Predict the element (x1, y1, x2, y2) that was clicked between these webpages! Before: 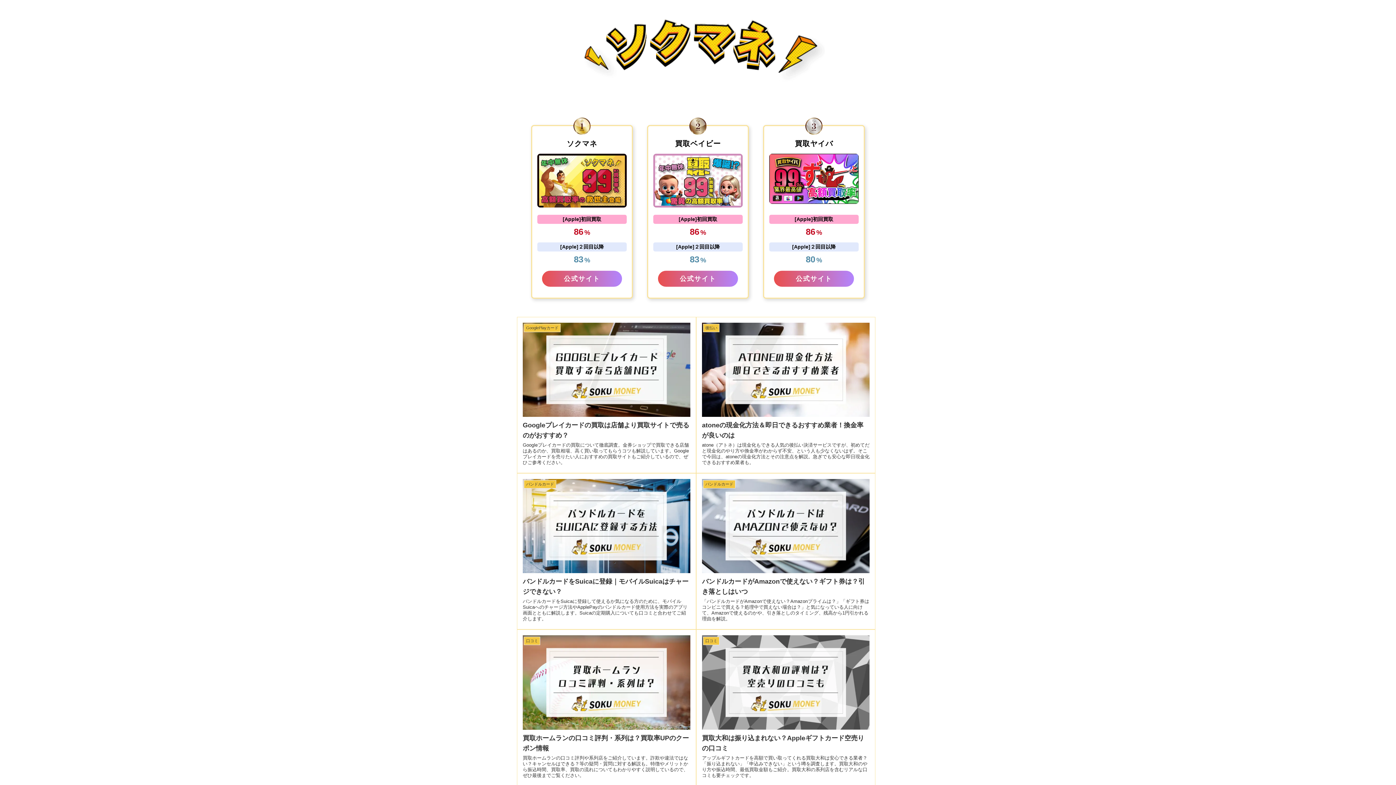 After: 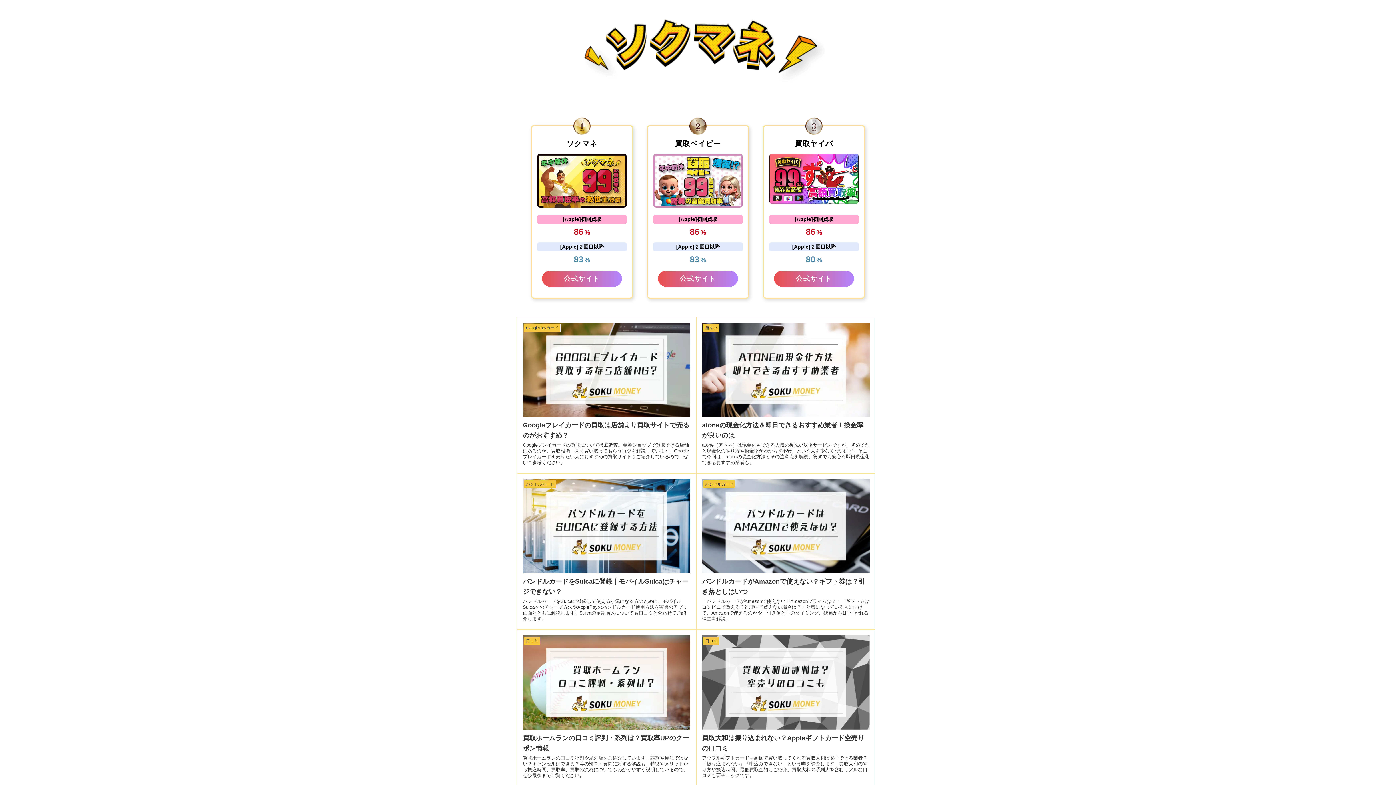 Action: label: 買取ヤイバ
[Apple]初回買取
86%
[Apple]２回目以降
80%
公式サイト bbox: (763, 125, 865, 298)